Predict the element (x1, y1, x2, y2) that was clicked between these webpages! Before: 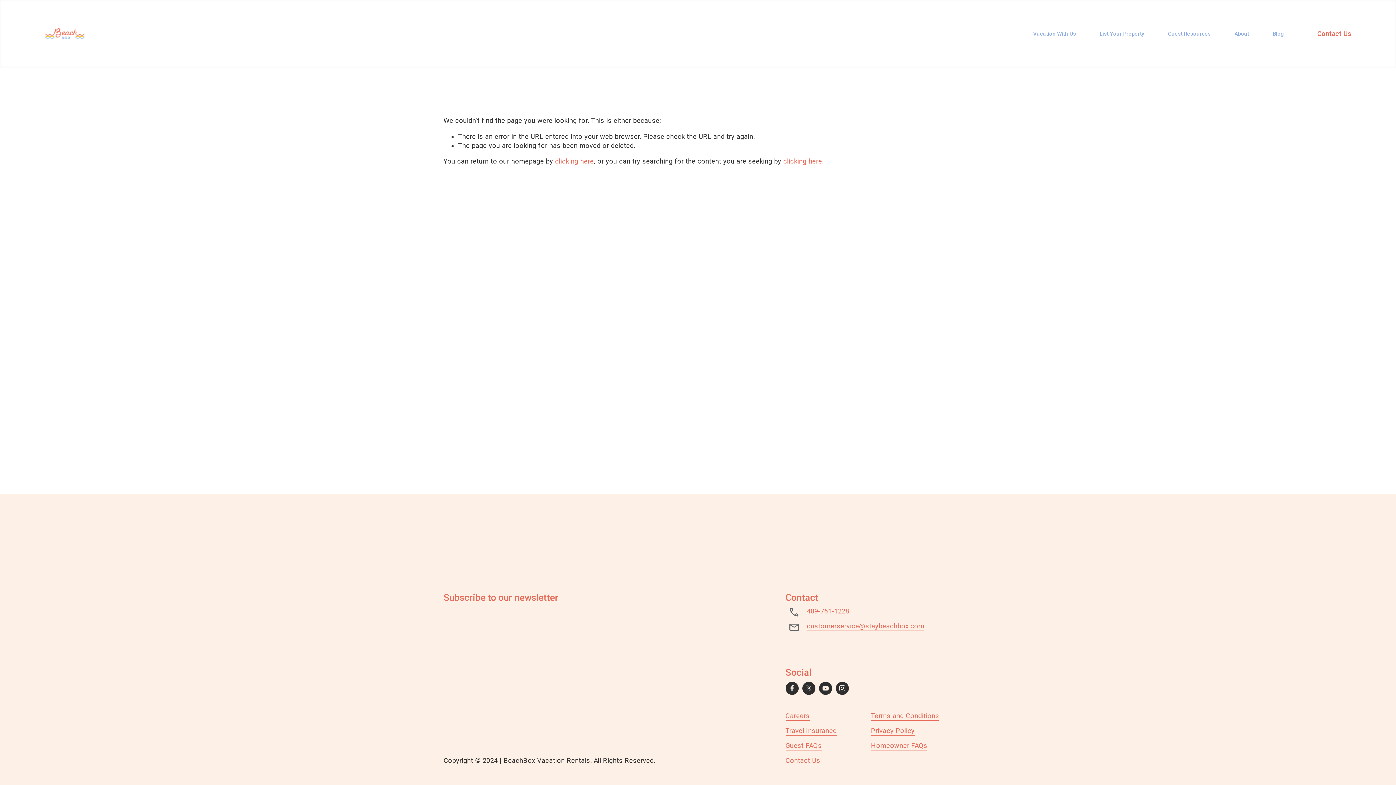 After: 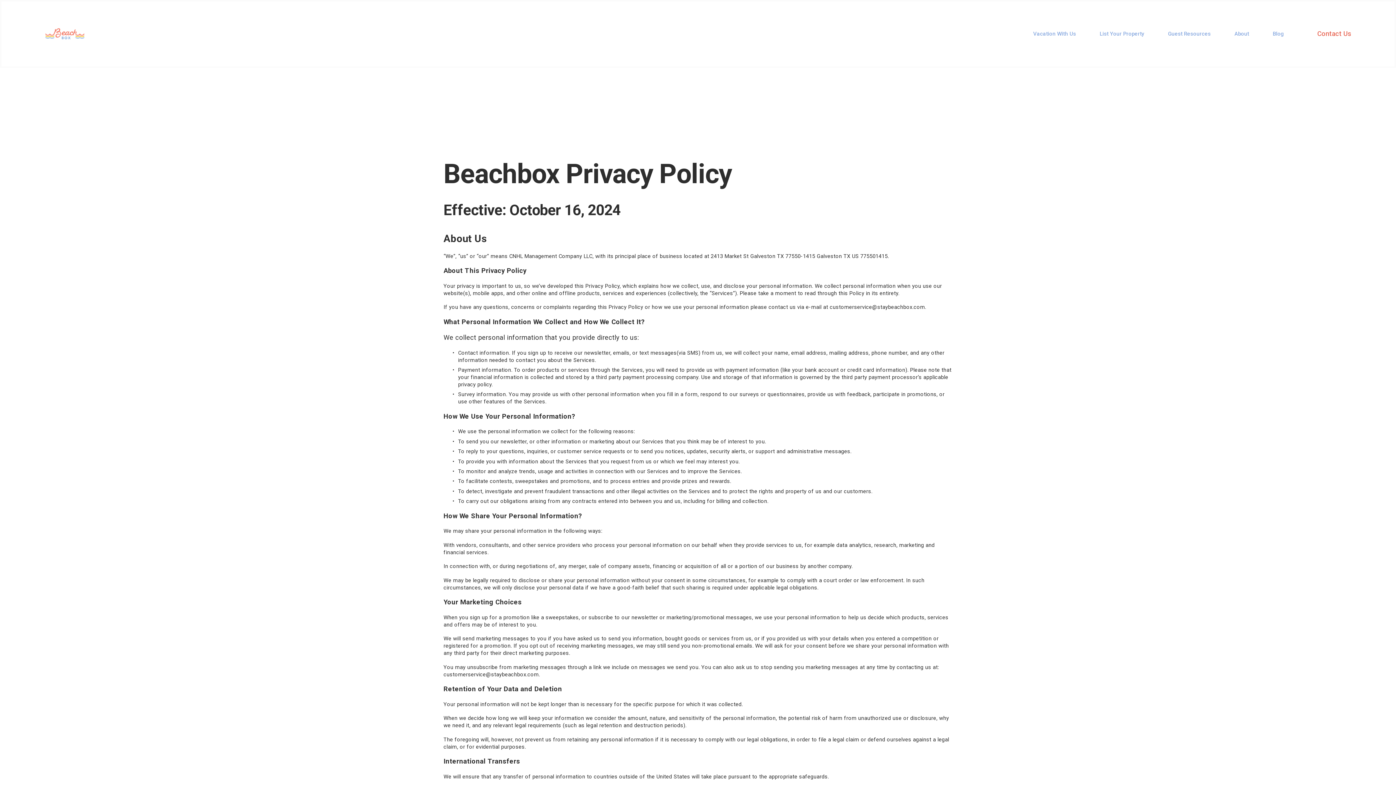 Action: label: Privacy Policy bbox: (871, 726, 914, 735)